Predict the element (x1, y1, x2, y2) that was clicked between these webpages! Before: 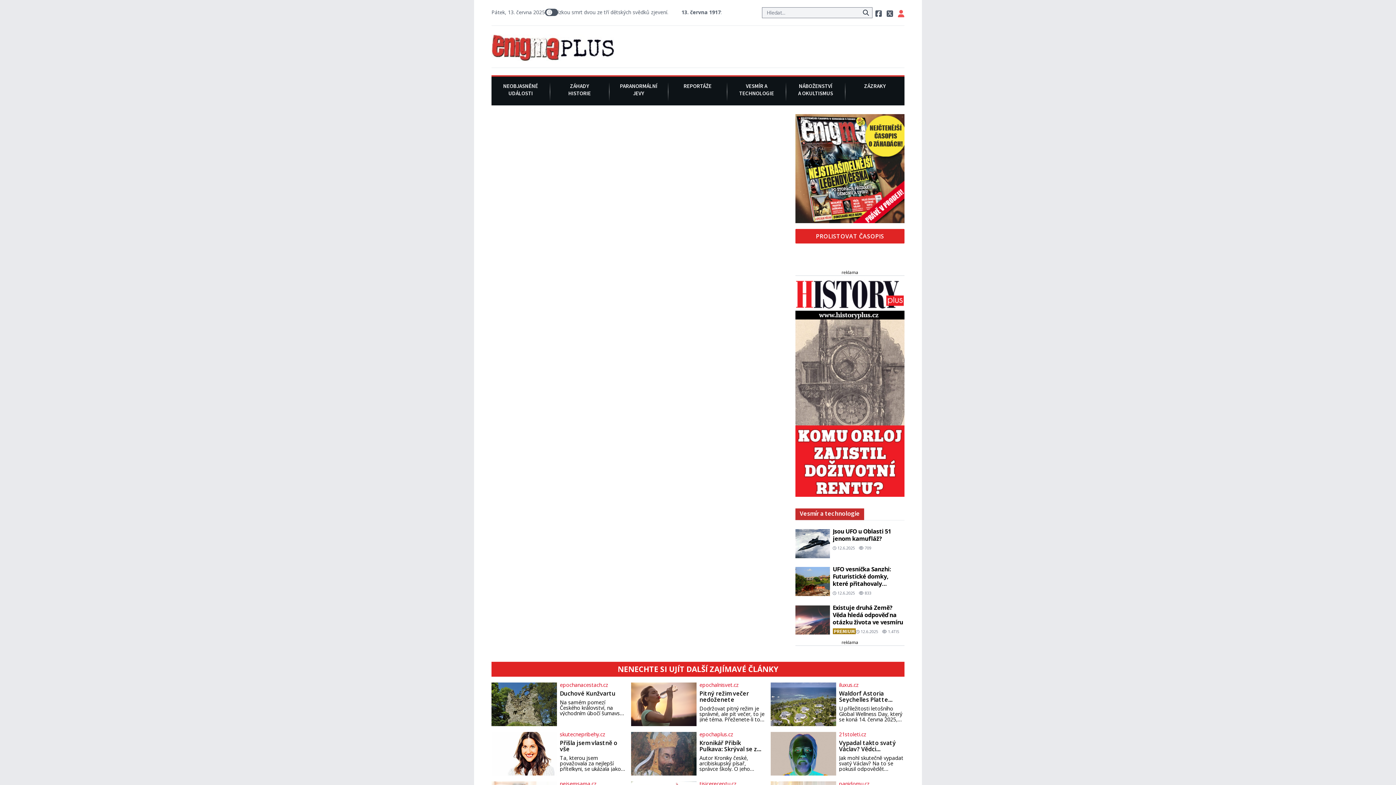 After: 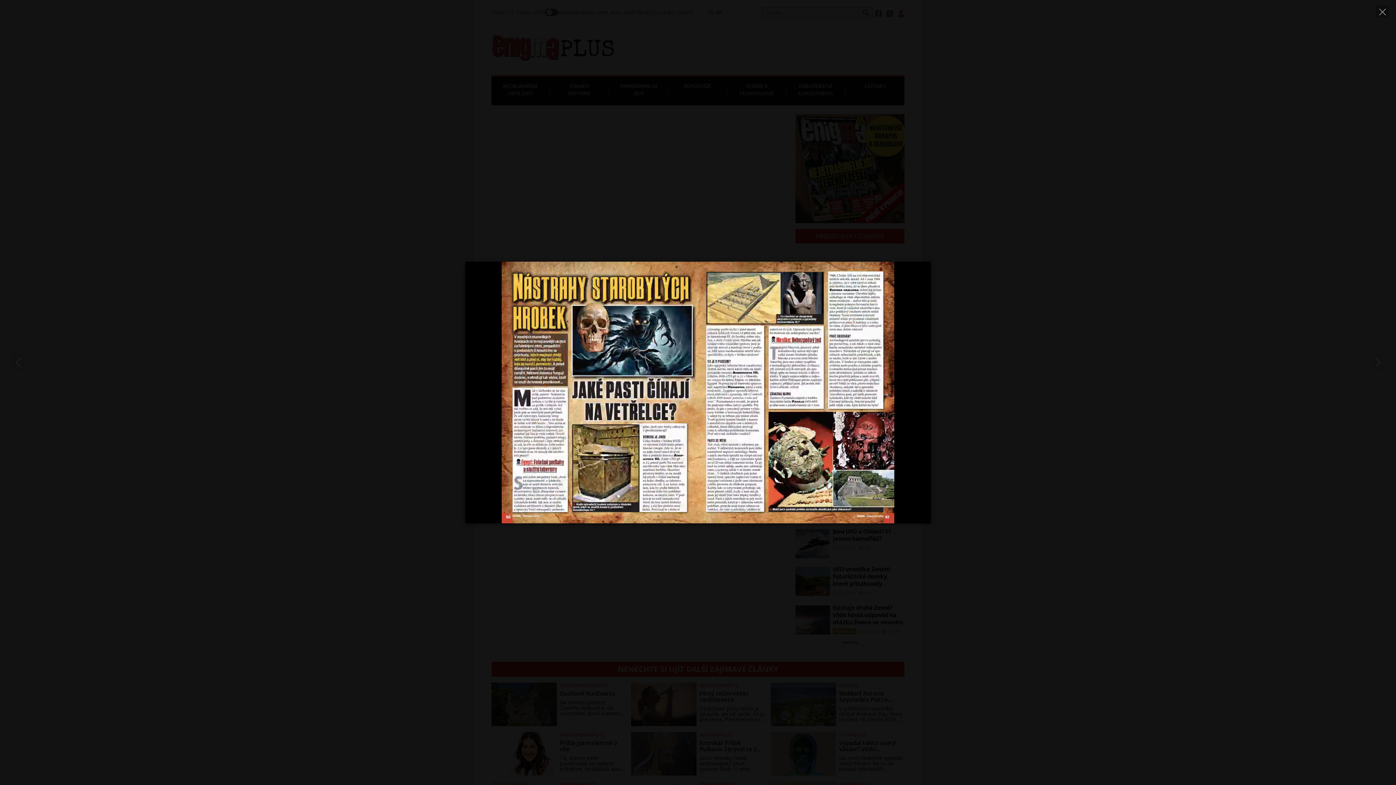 Action: label: PROLISTOVAT ČASOPIS bbox: (795, 229, 904, 243)